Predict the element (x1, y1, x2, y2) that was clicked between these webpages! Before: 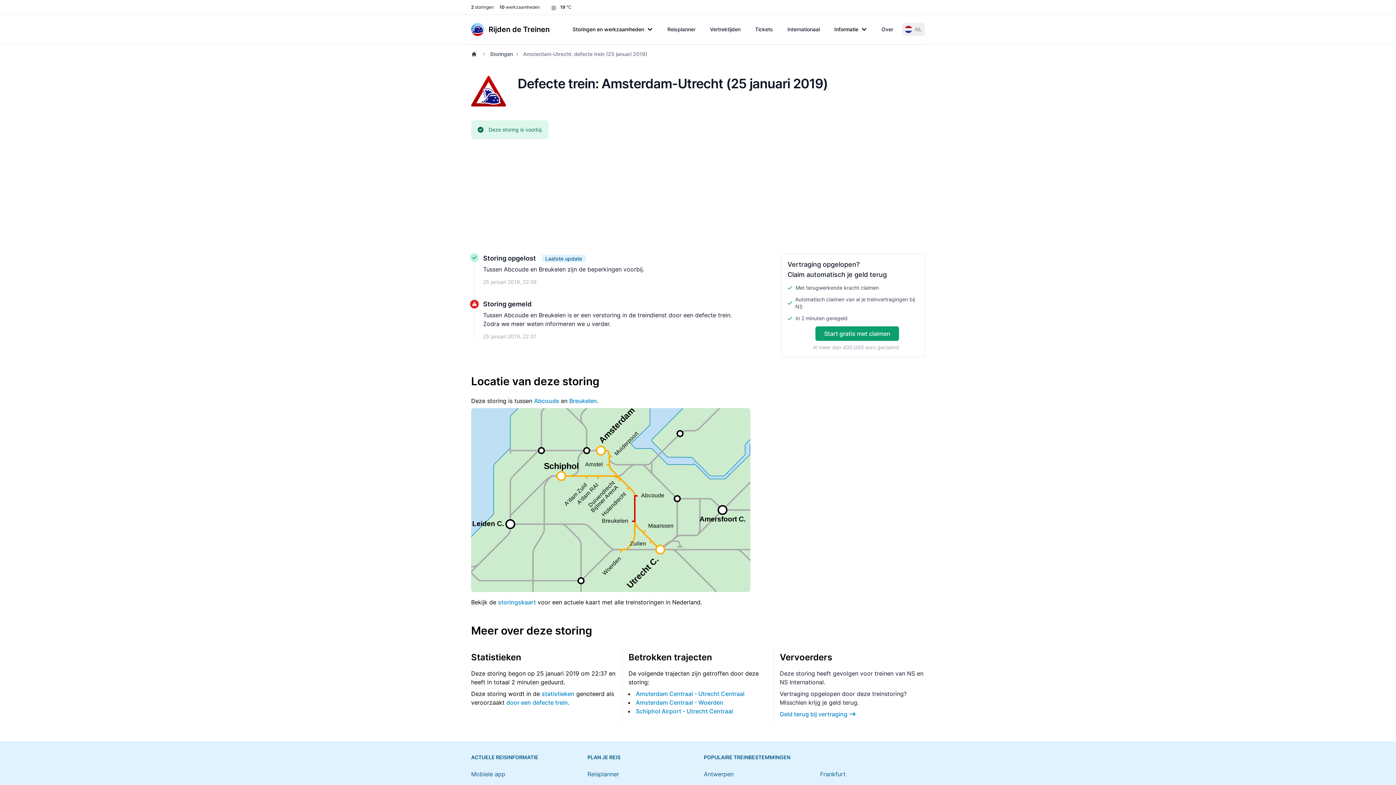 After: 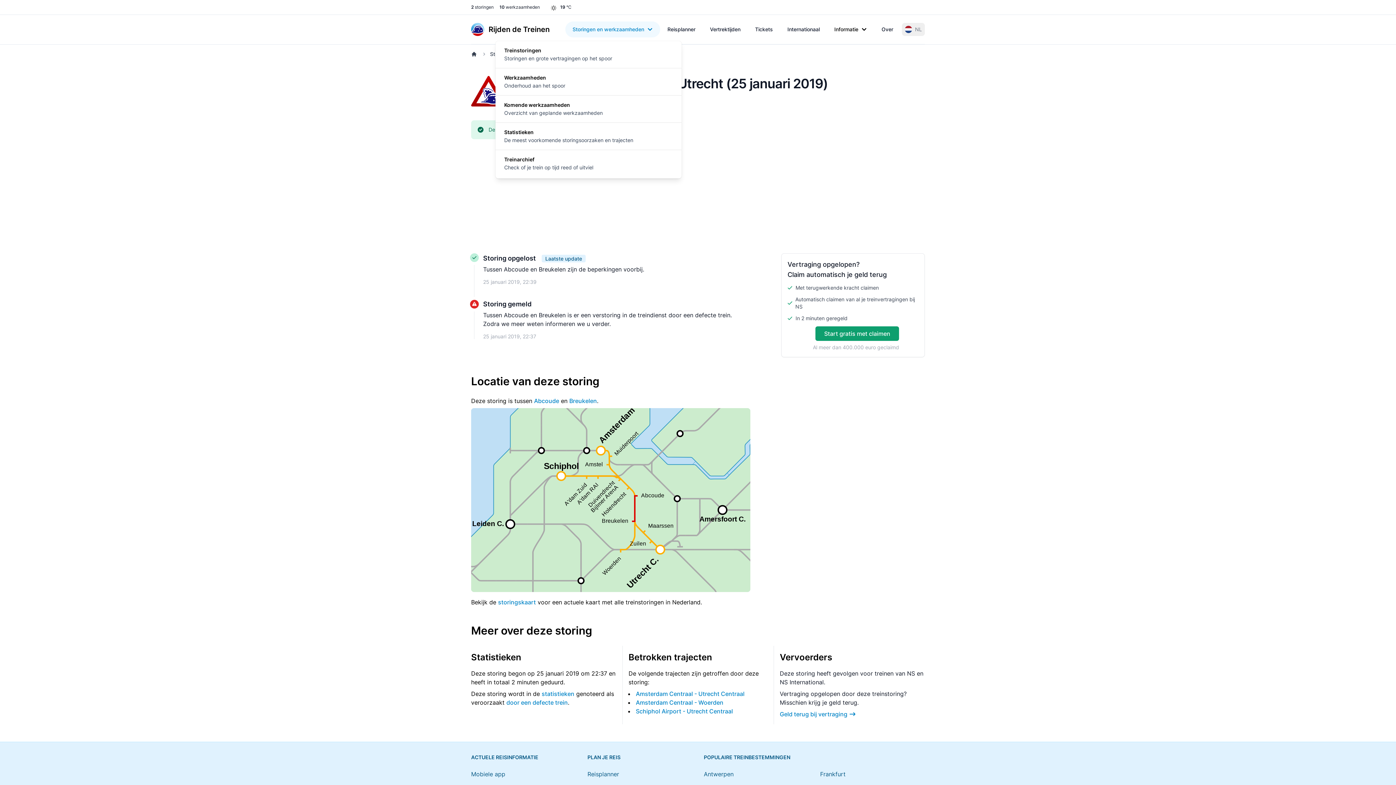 Action: bbox: (565, 21, 660, 37) label: Storingen en werkzaamheden